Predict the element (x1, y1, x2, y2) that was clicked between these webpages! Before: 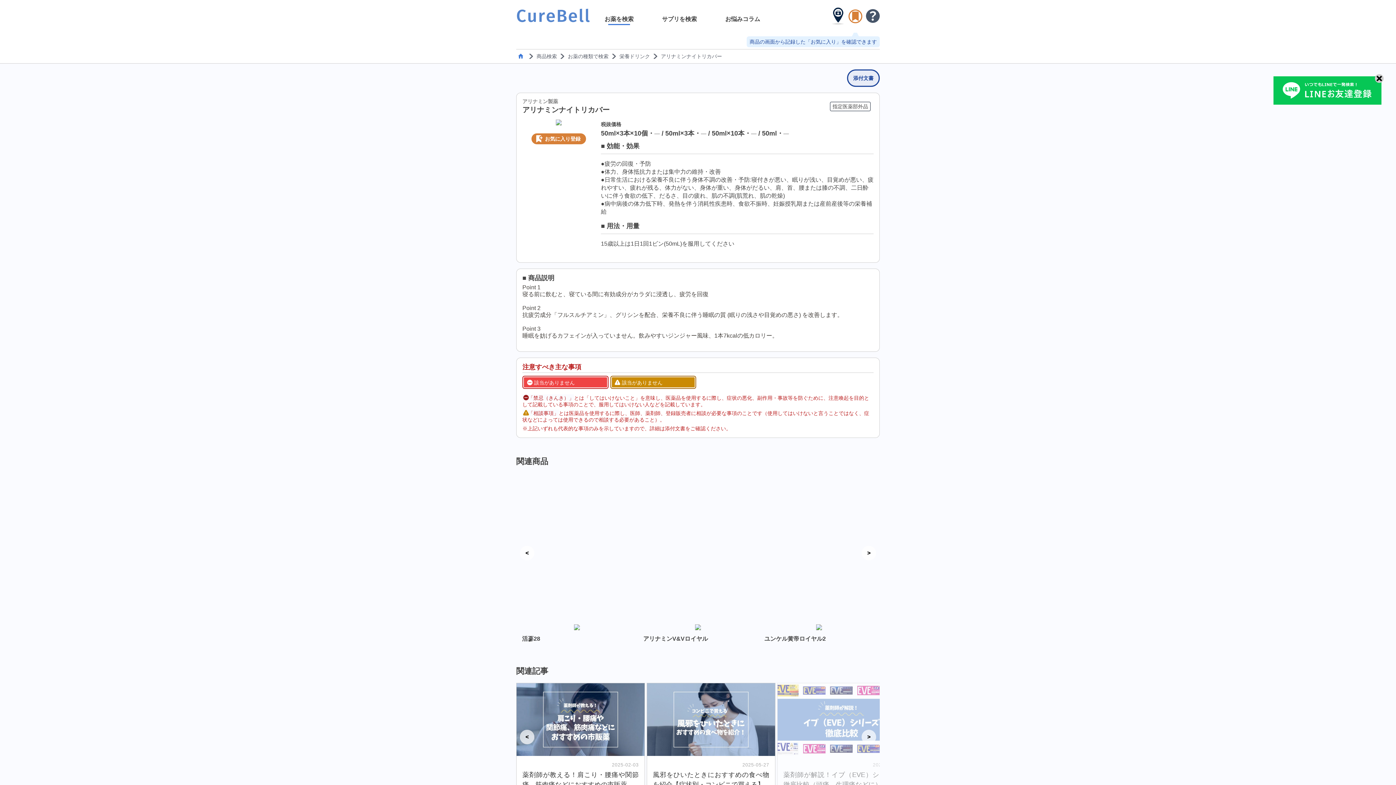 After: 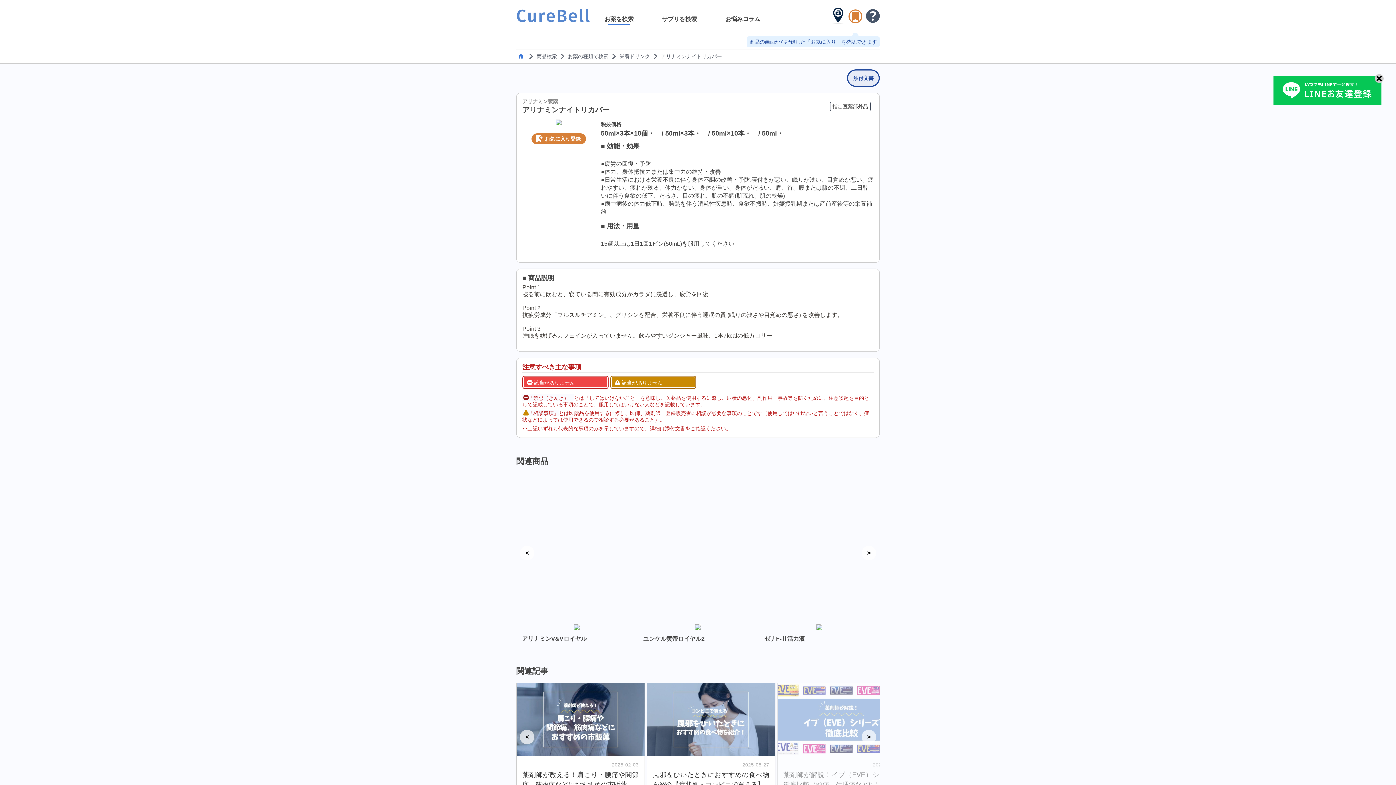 Action: label: Next slide bbox: (861, 546, 876, 560)